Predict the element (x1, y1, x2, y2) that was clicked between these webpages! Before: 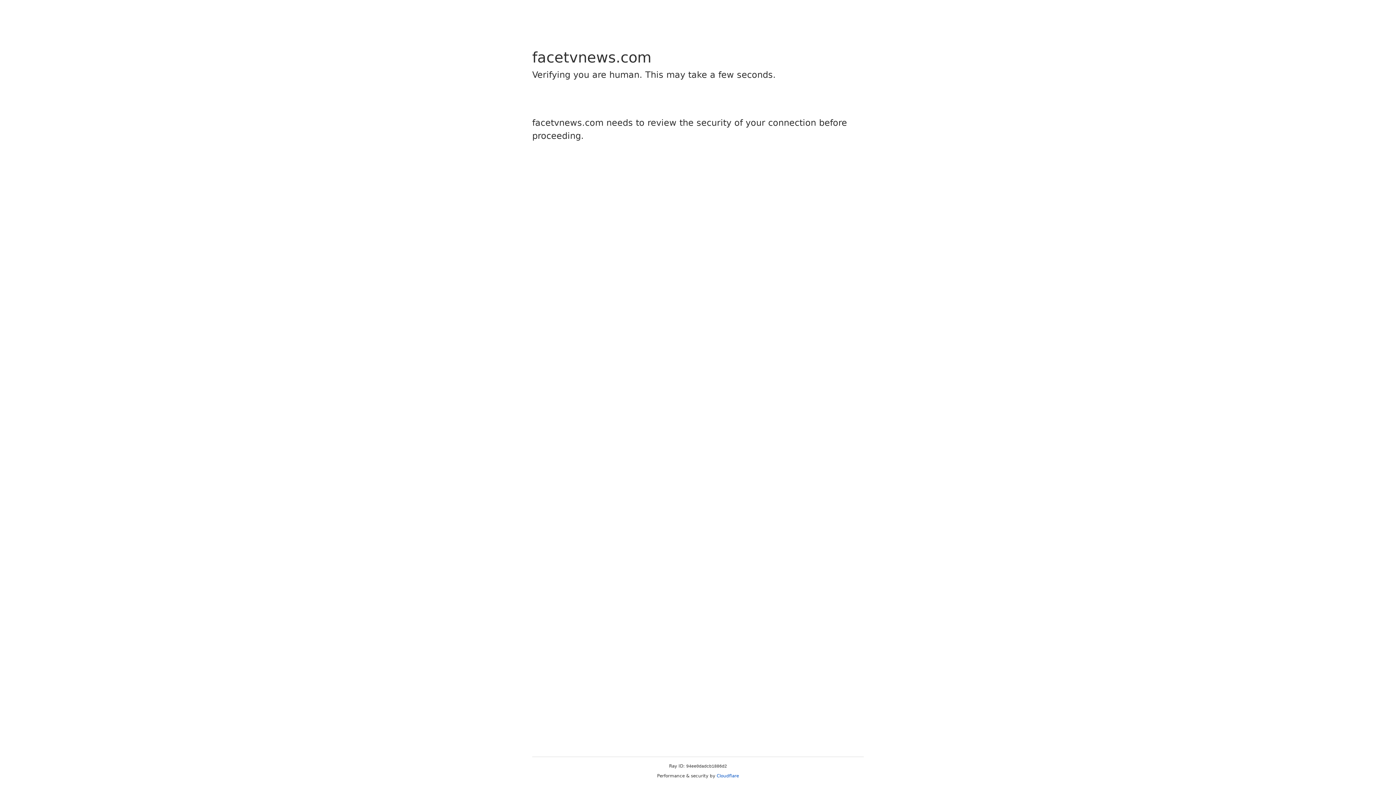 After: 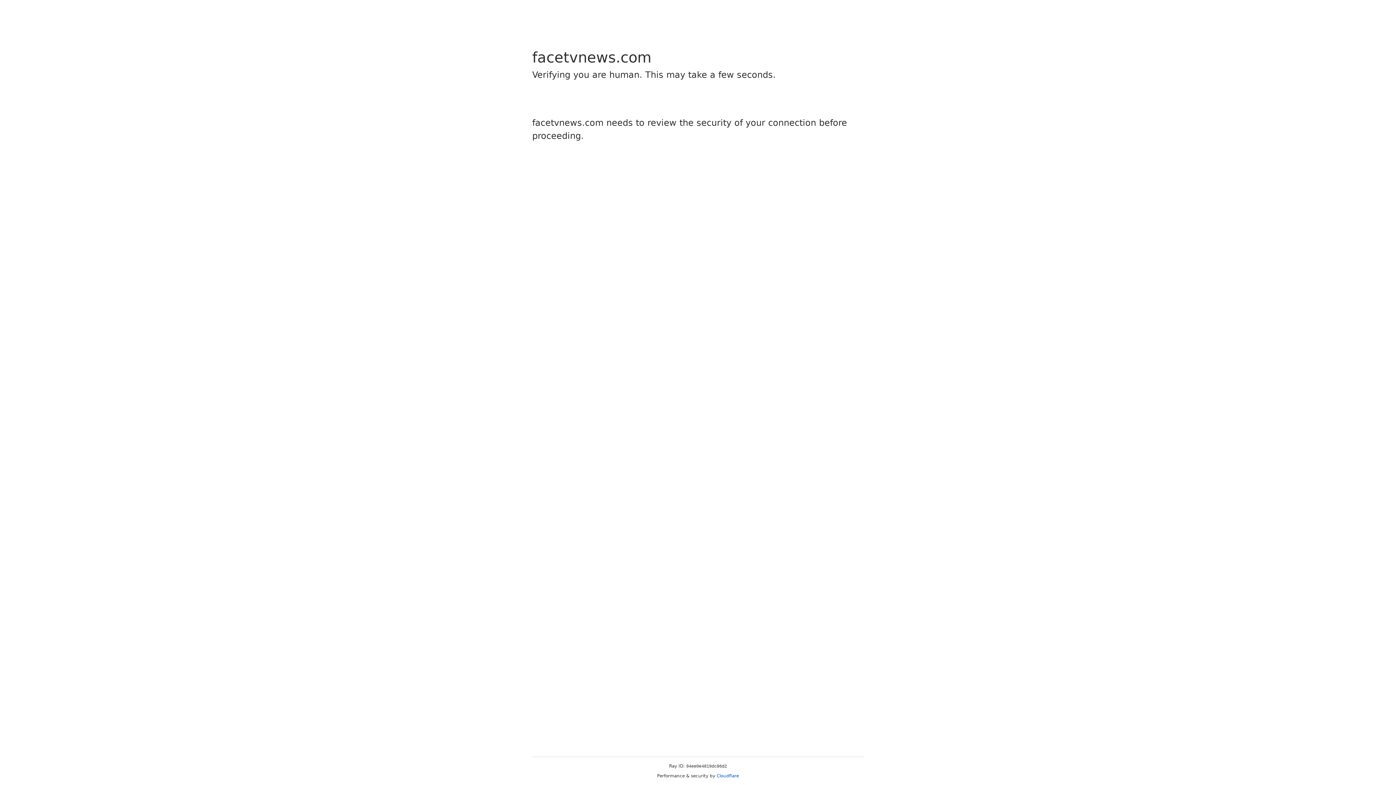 Action: bbox: (716, 773, 739, 778) label: Cloudflare